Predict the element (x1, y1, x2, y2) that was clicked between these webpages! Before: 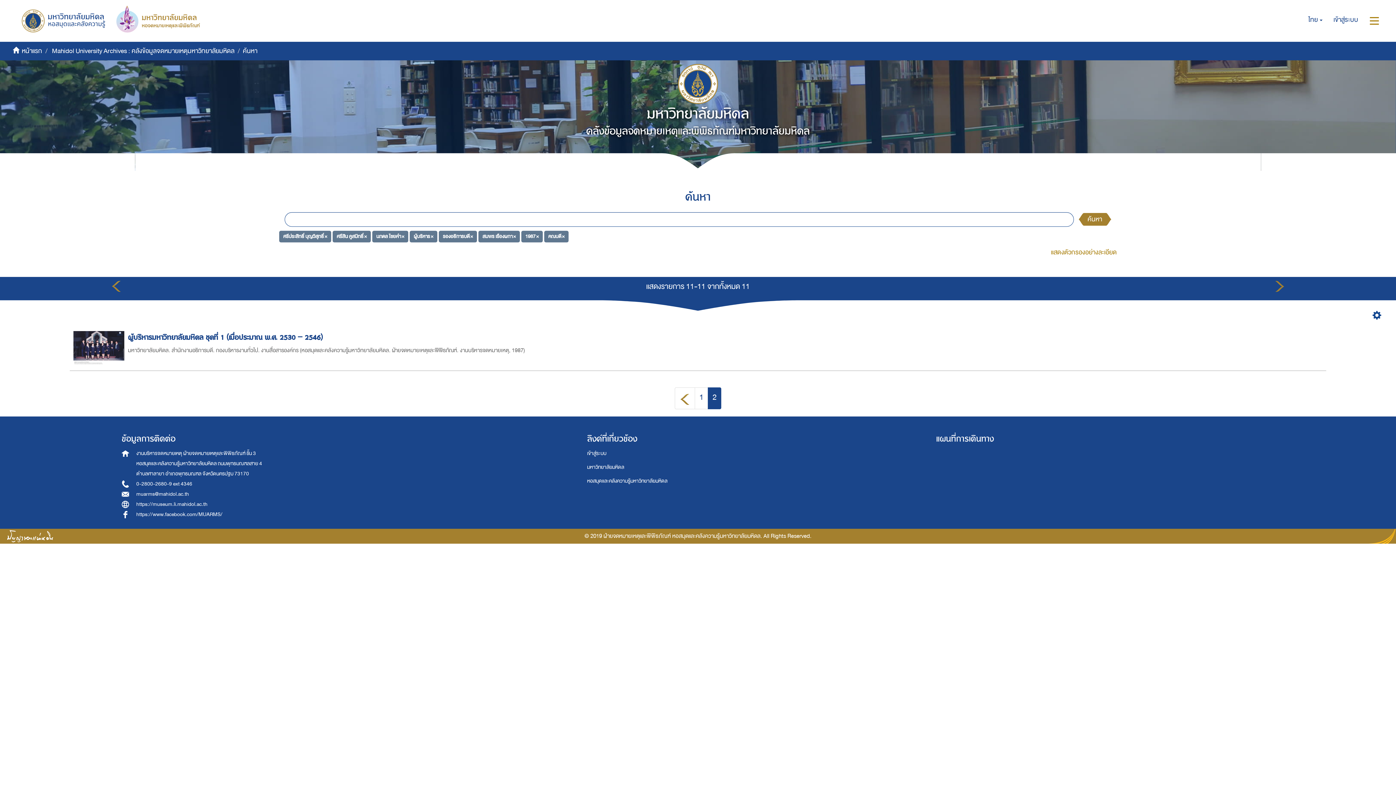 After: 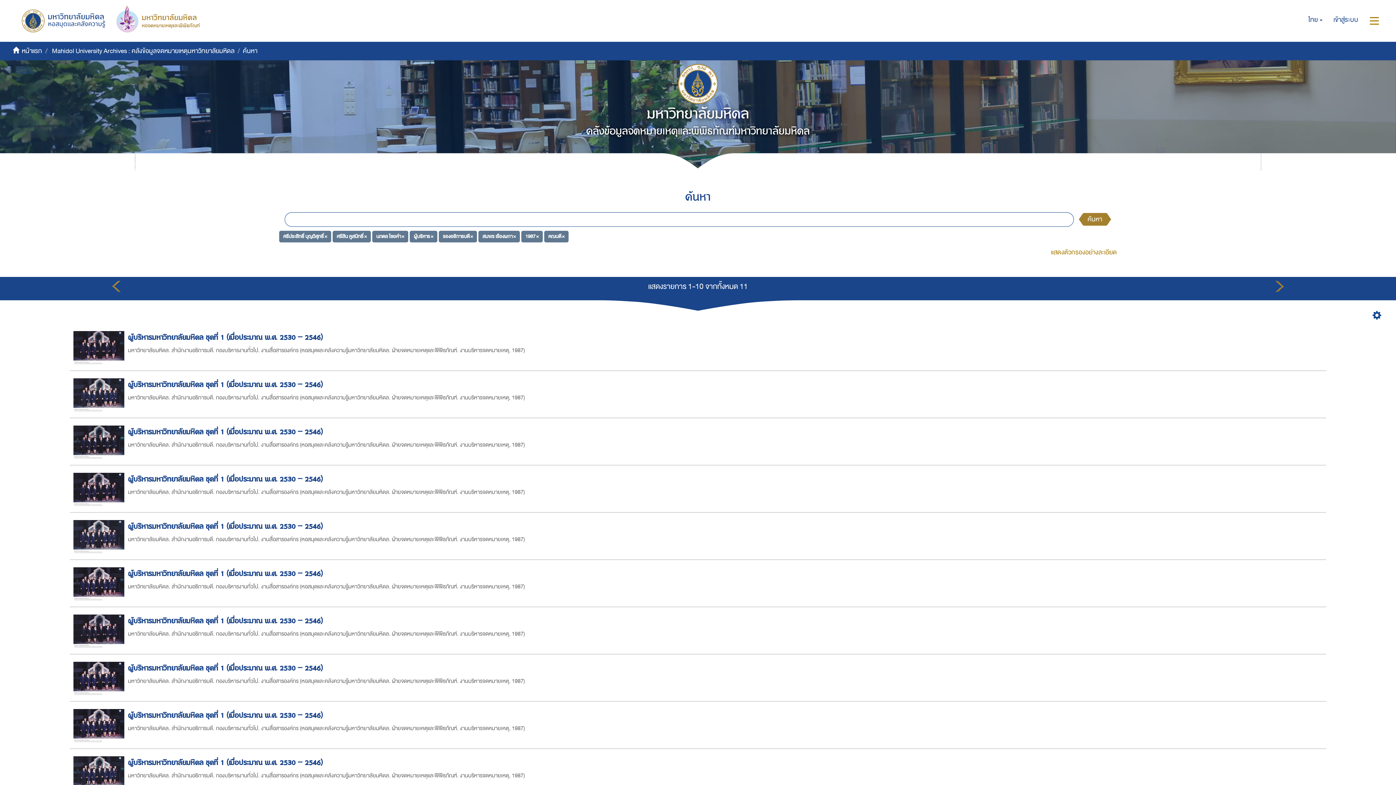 Action: bbox: (674, 387, 695, 409)